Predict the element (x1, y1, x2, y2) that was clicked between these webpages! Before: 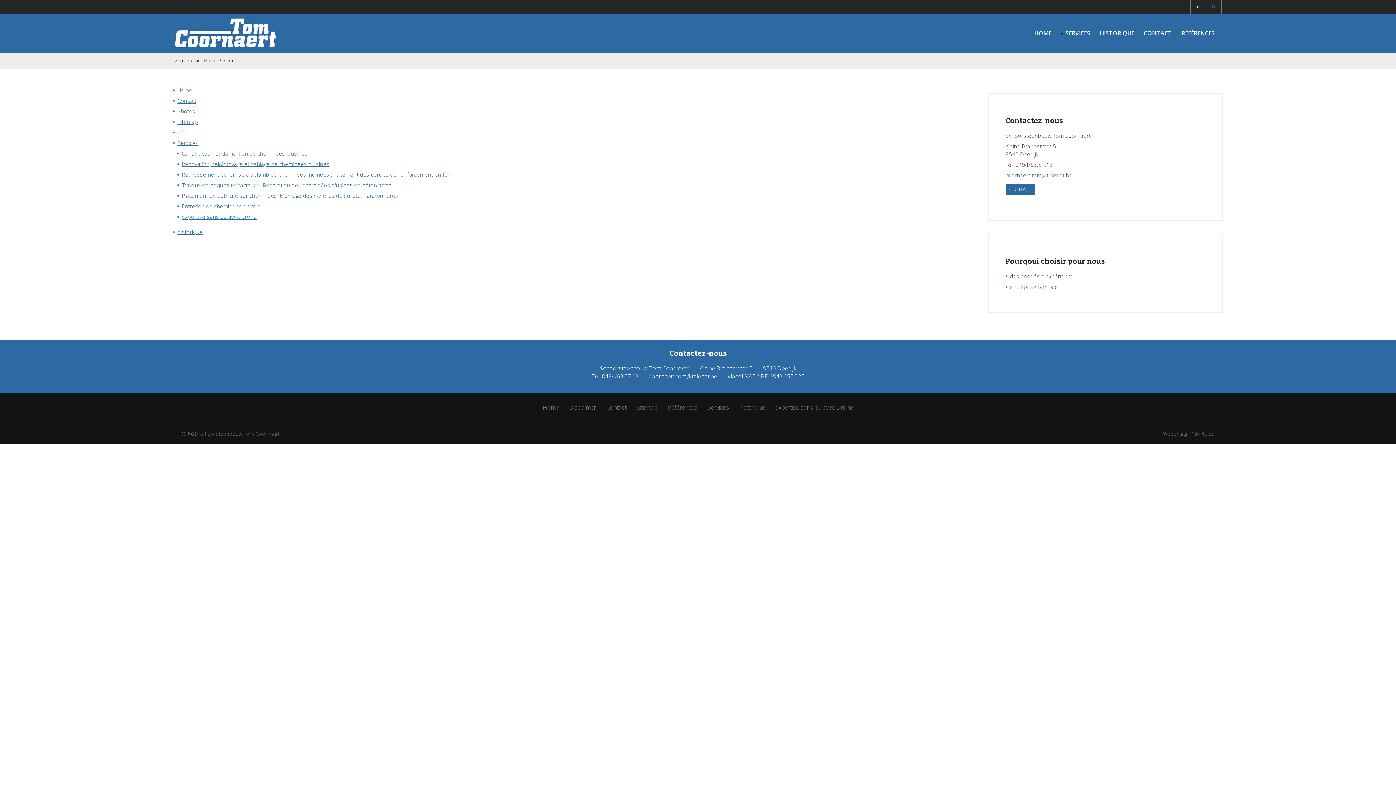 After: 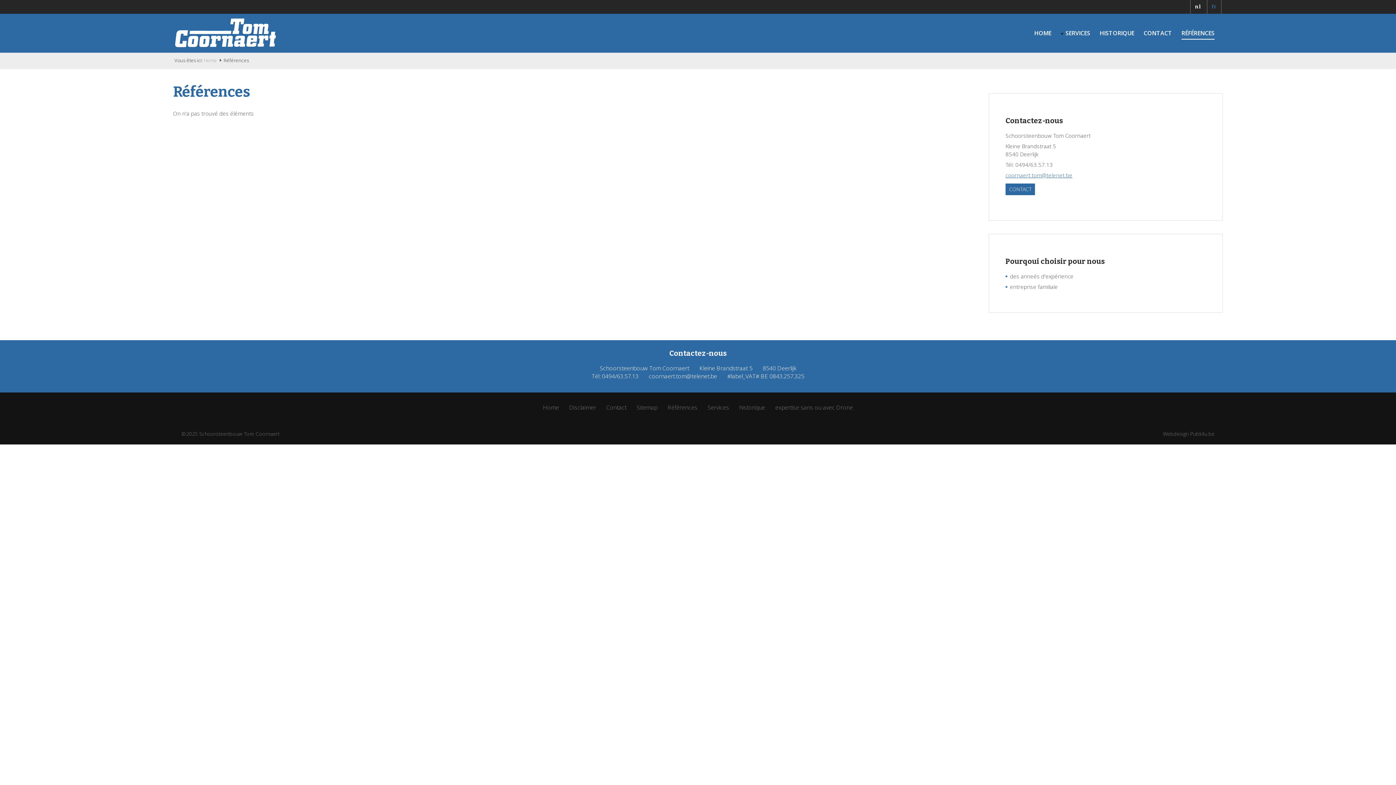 Action: bbox: (667, 399, 697, 412) label: Références